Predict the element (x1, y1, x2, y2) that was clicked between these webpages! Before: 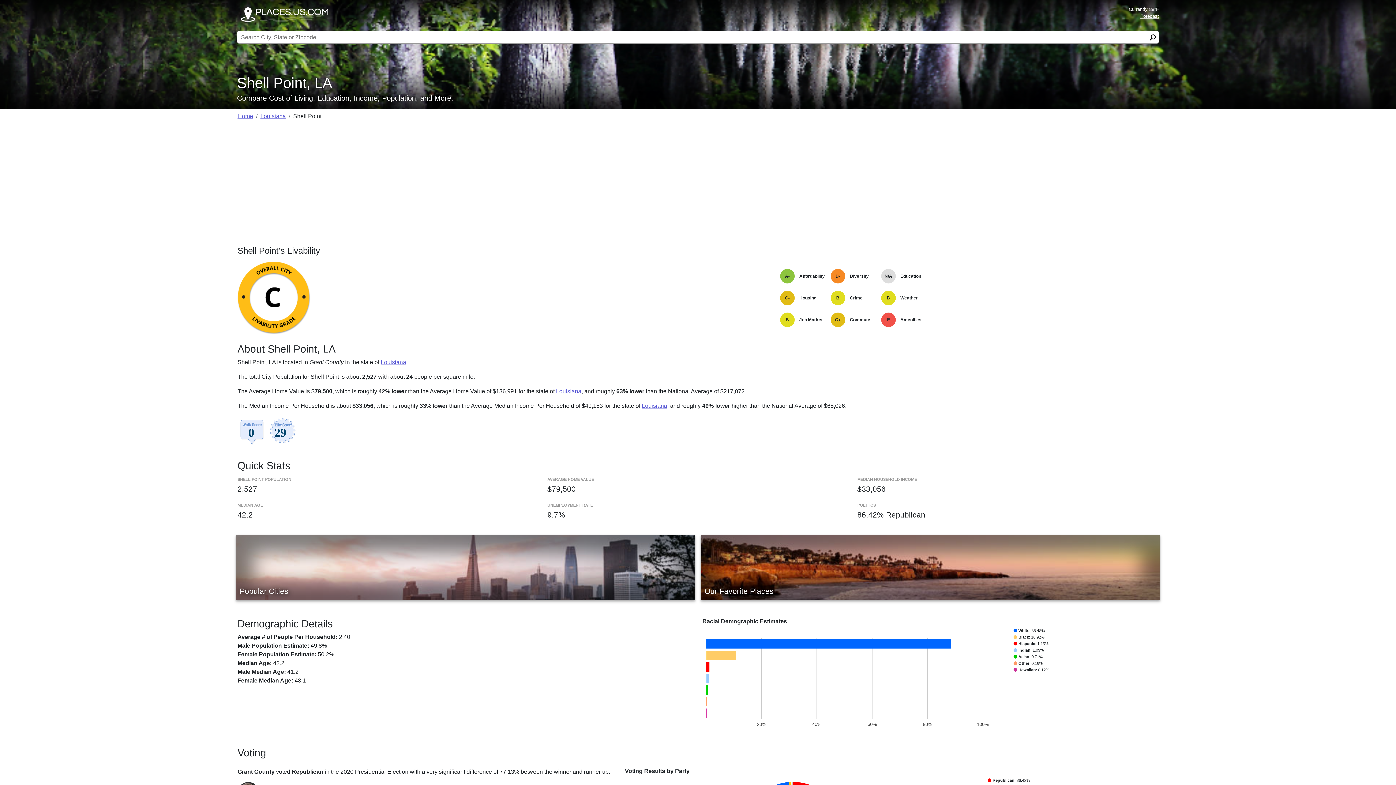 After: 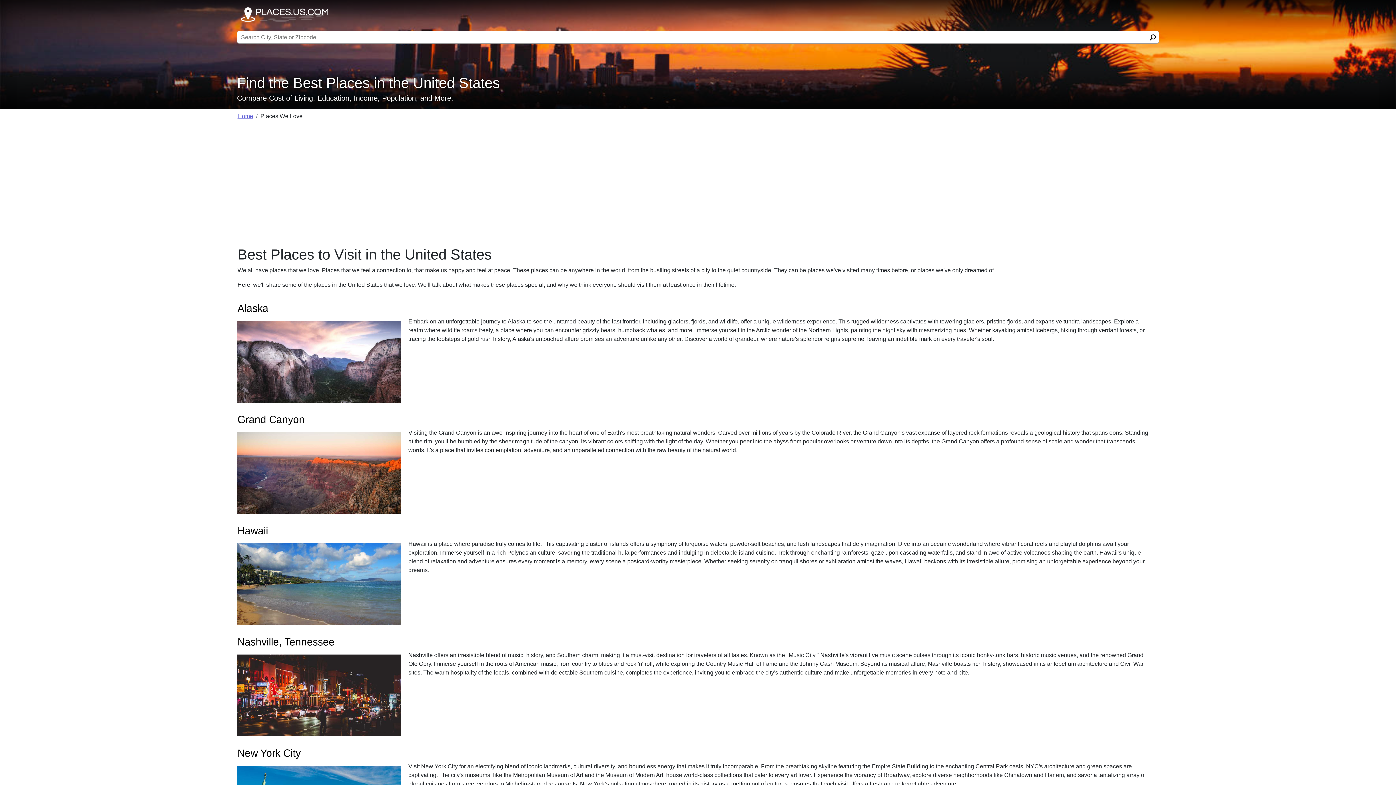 Action: bbox: (701, 535, 1160, 600) label: Our Favorite Places